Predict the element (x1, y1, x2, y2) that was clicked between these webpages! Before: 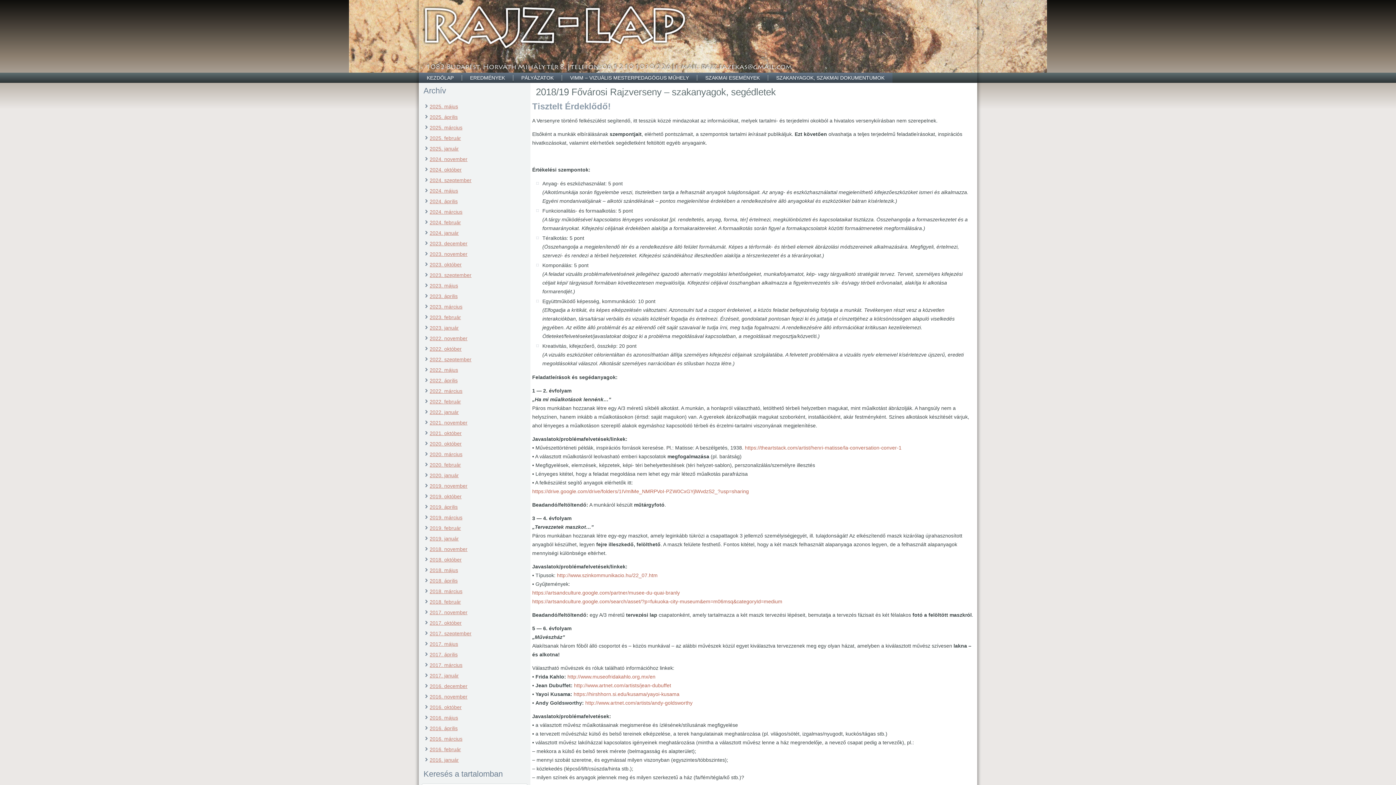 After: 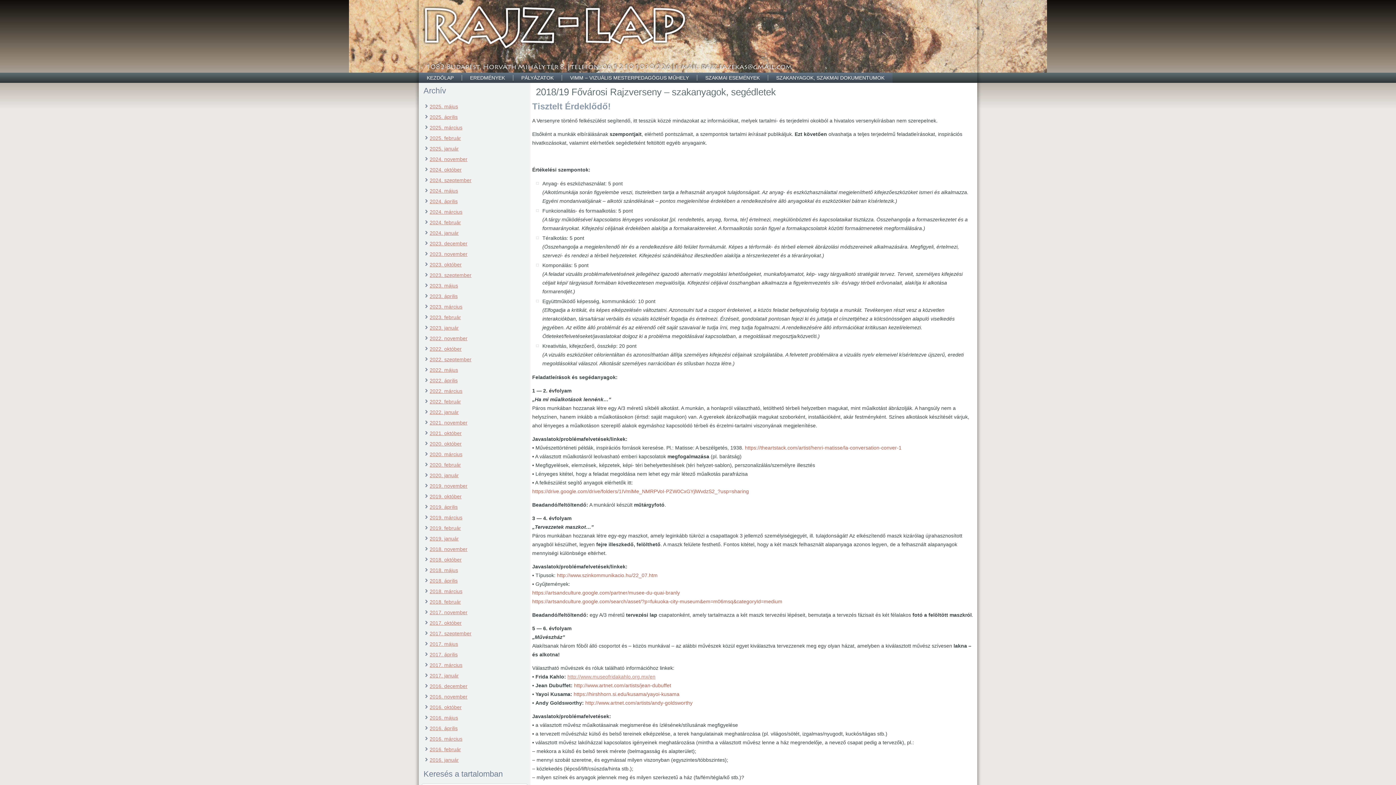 Action: label: http://www.museofridakahlo.org.mx/en bbox: (567, 674, 655, 680)